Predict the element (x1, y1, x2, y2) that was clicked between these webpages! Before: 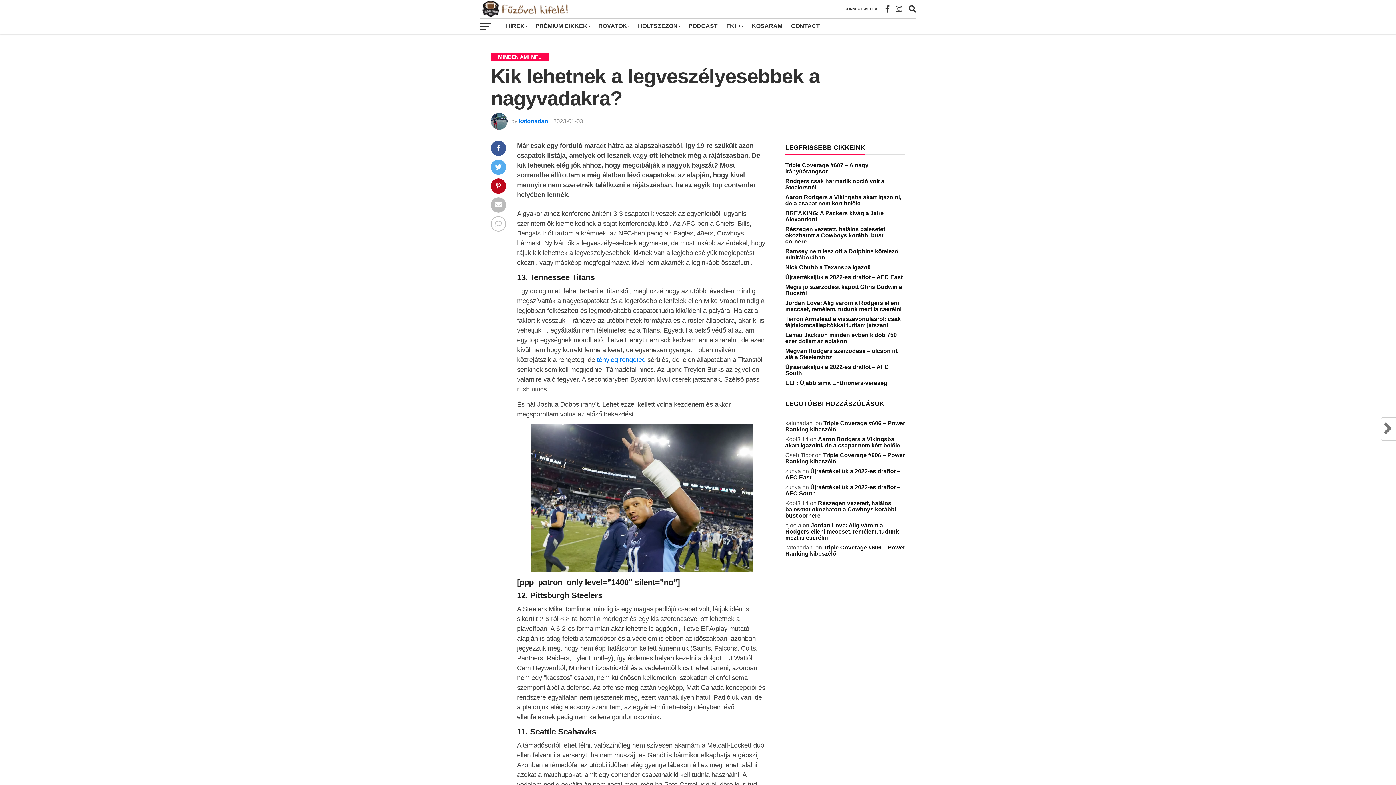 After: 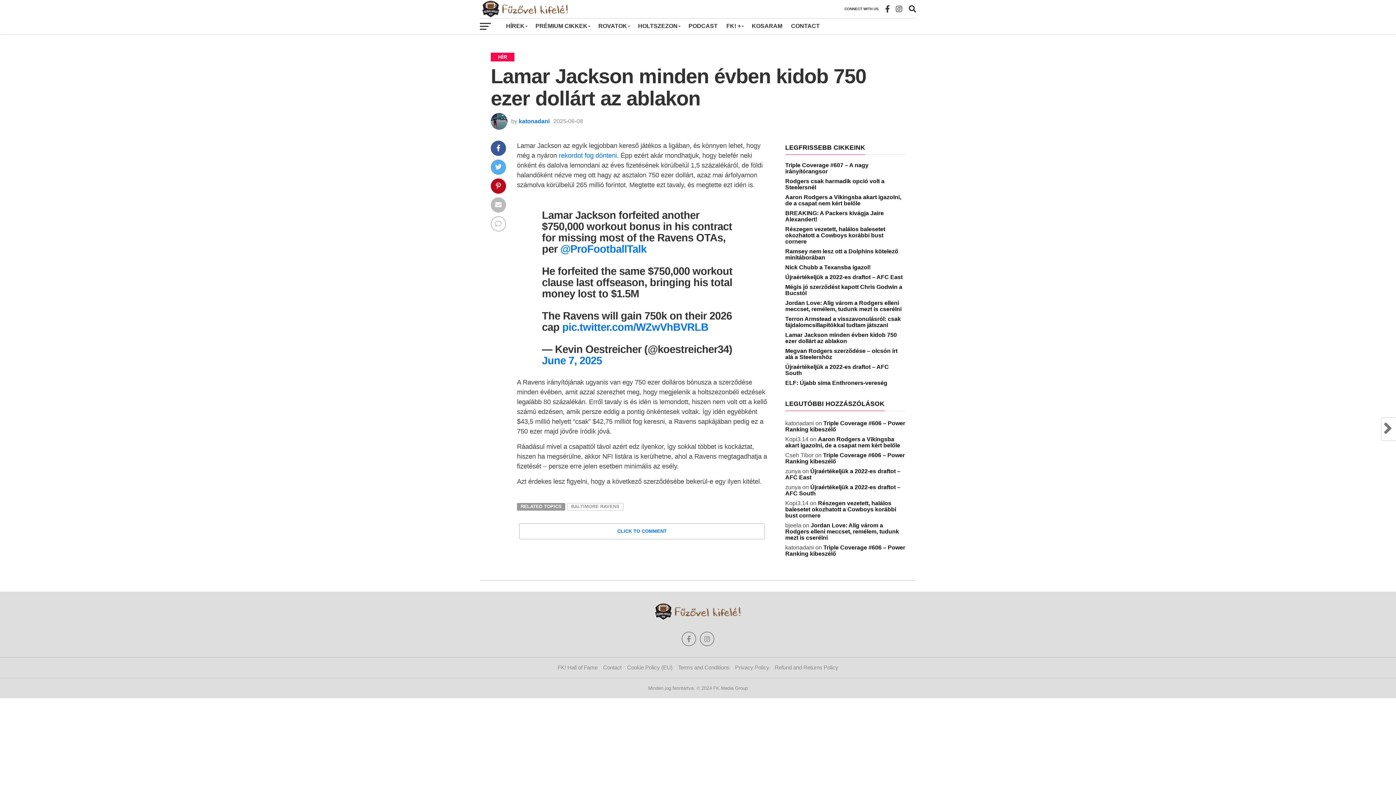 Action: bbox: (785, 332, 897, 344) label: Lamar Jackson minden évben kidob 750 ezer dollárt az ablakon